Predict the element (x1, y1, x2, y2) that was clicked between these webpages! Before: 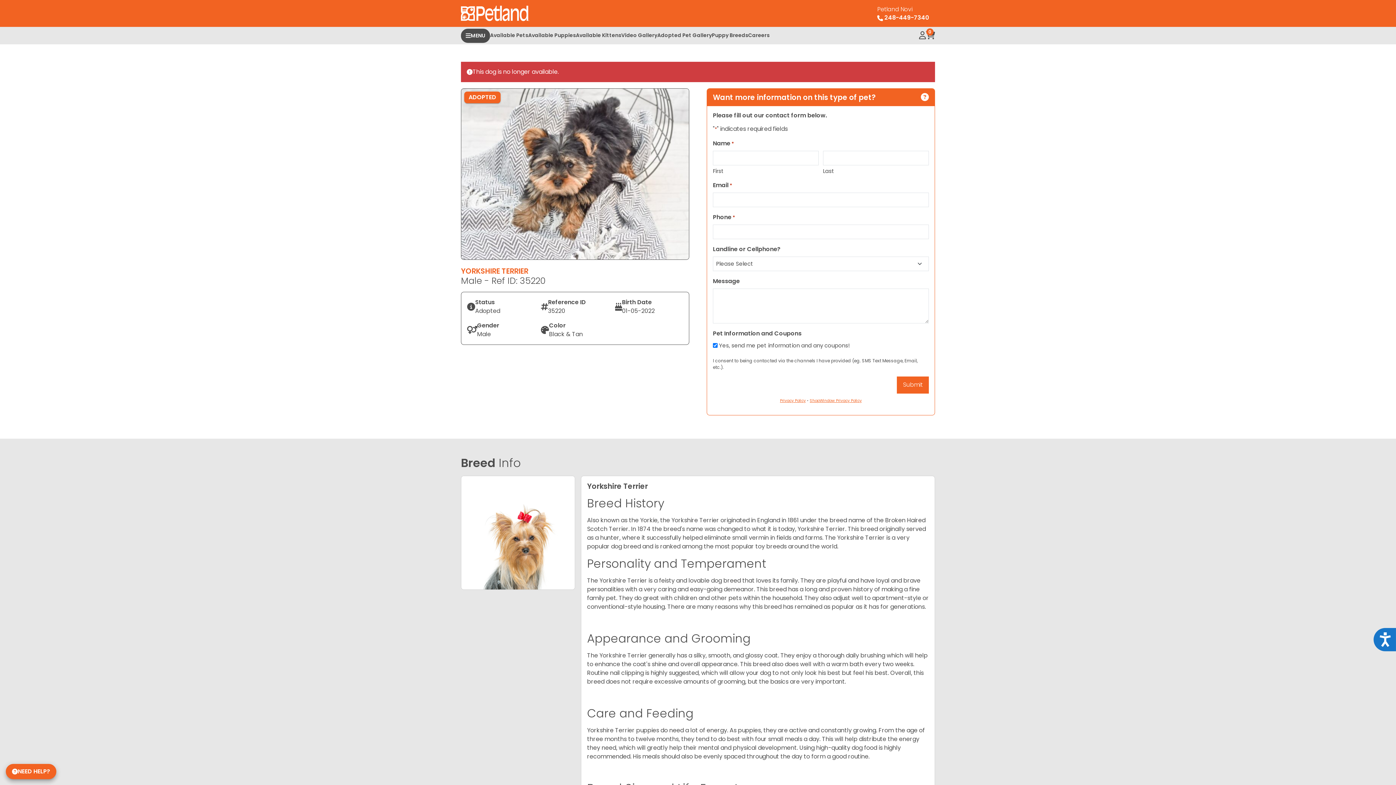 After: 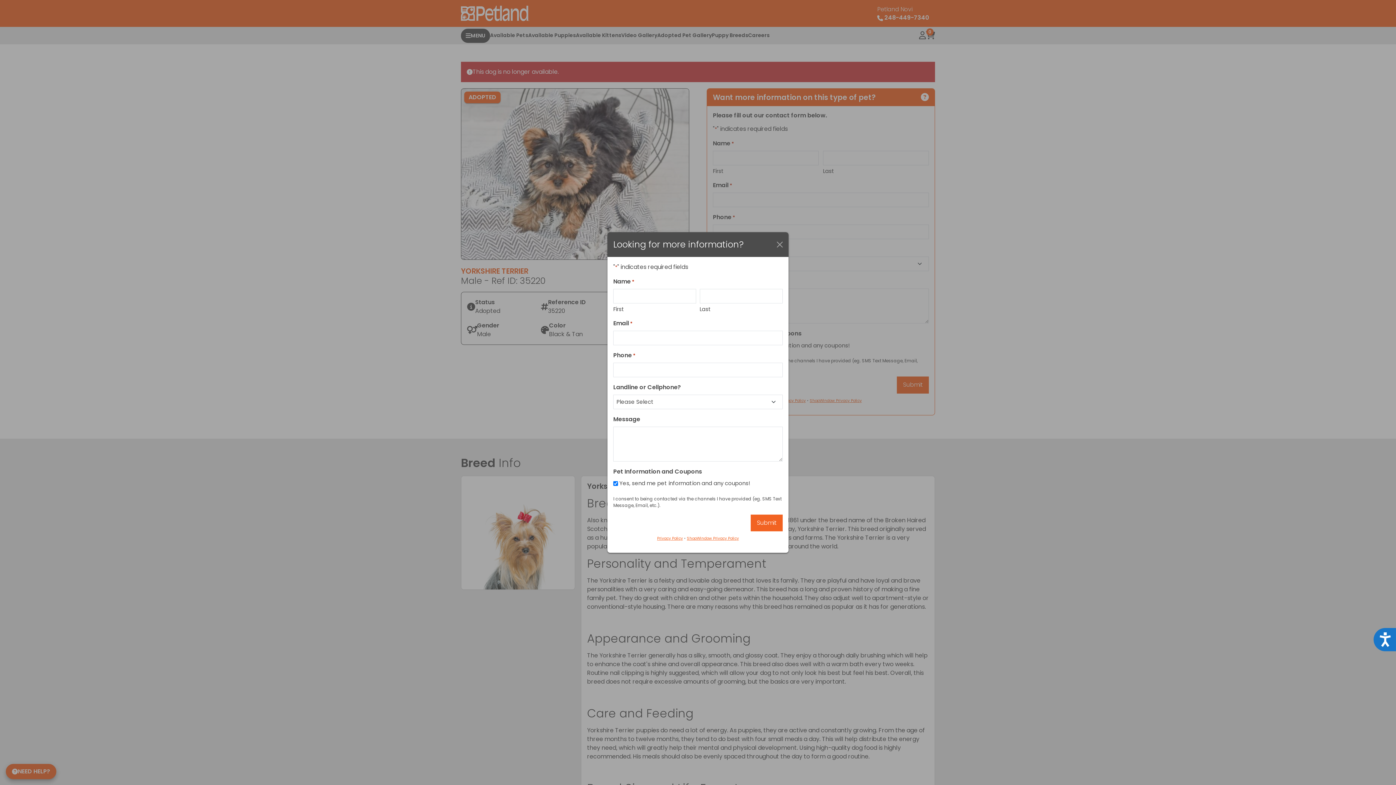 Action: label: NEED HELP? bbox: (5, 764, 56, 779)